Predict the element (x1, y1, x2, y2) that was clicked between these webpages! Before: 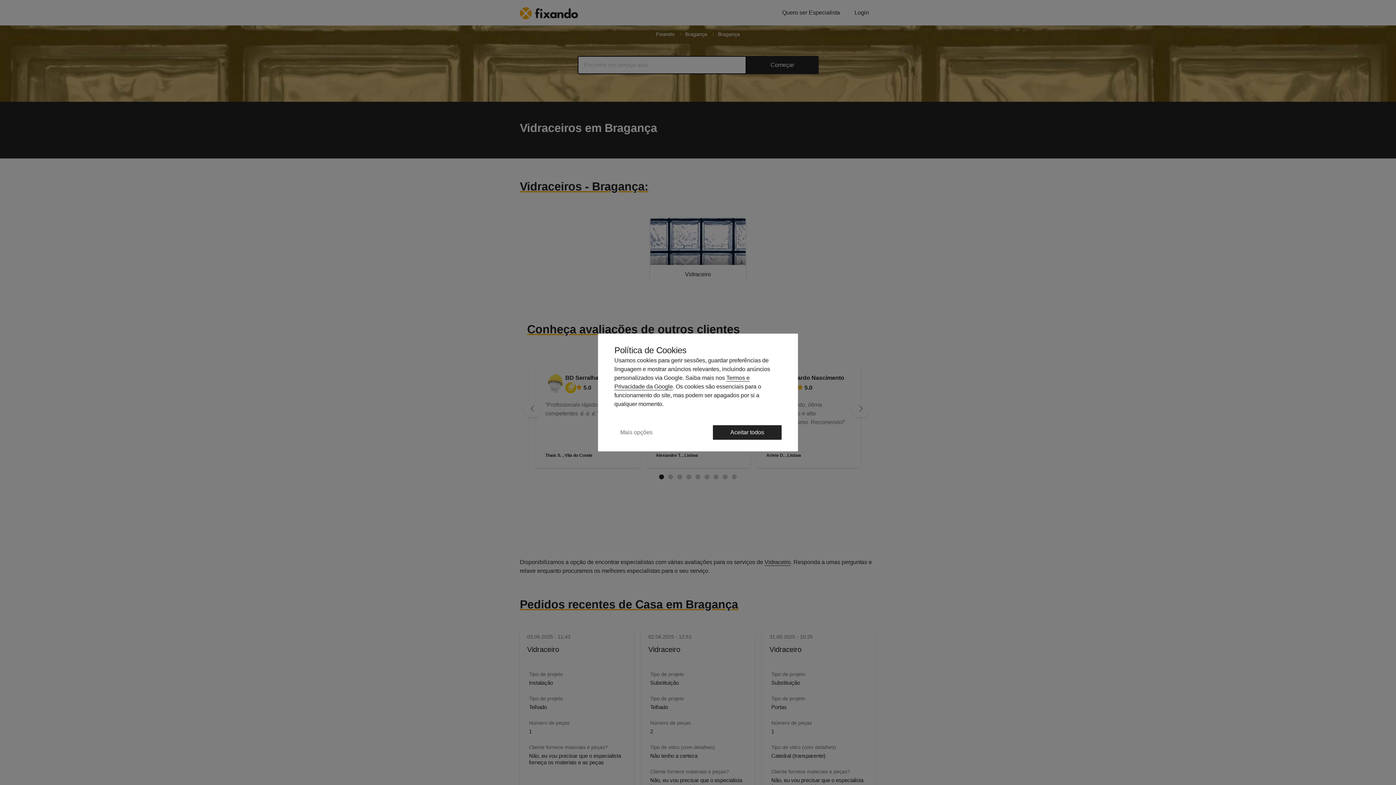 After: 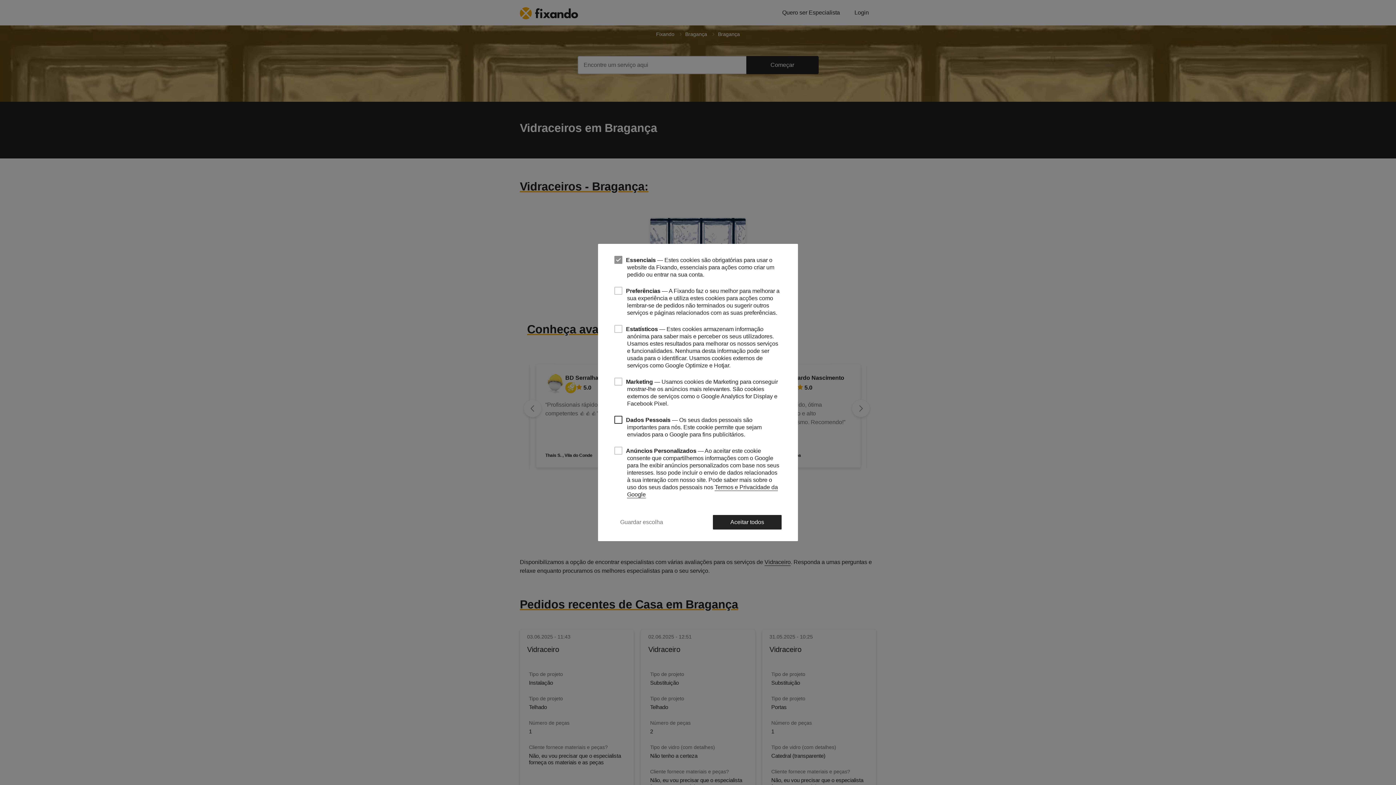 Action: label: Mais opções bbox: (614, 424, 658, 440)